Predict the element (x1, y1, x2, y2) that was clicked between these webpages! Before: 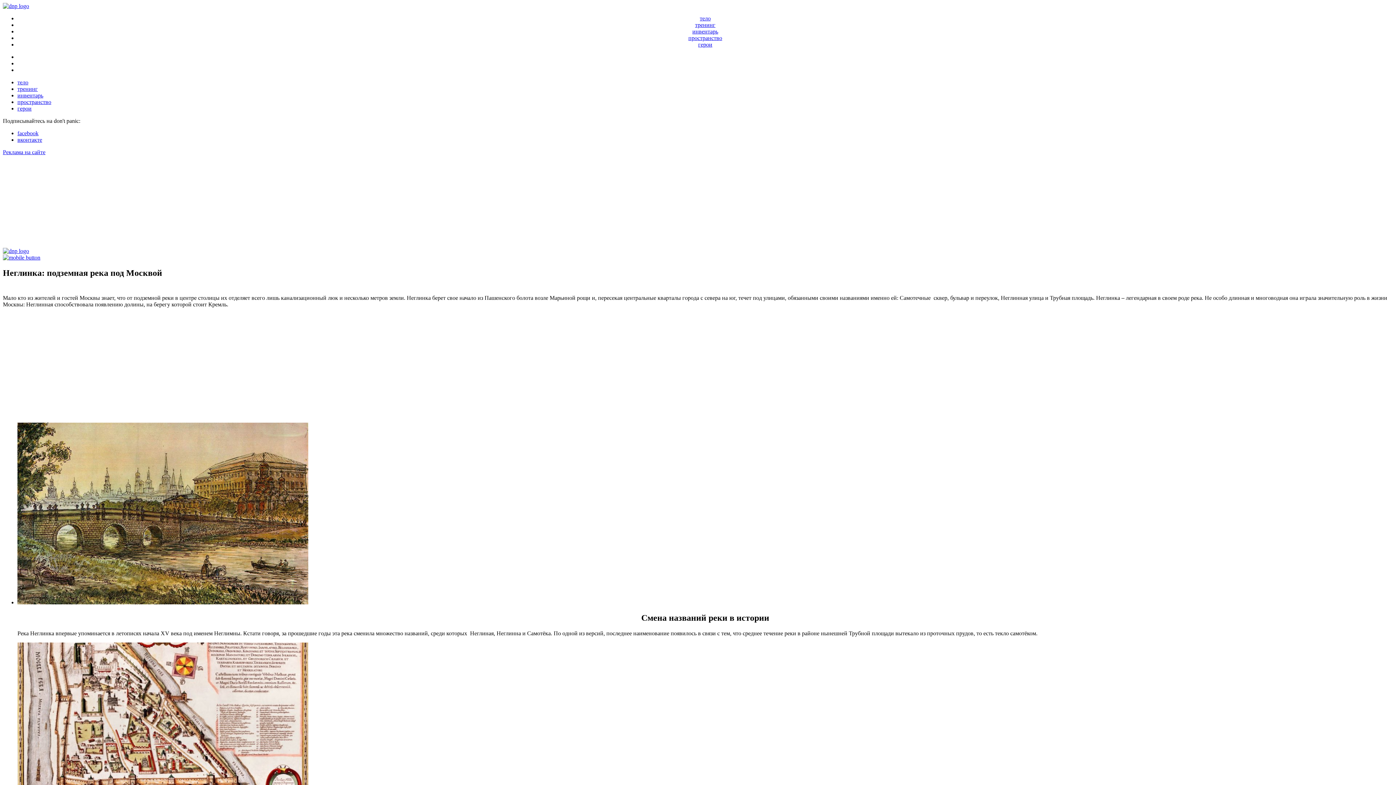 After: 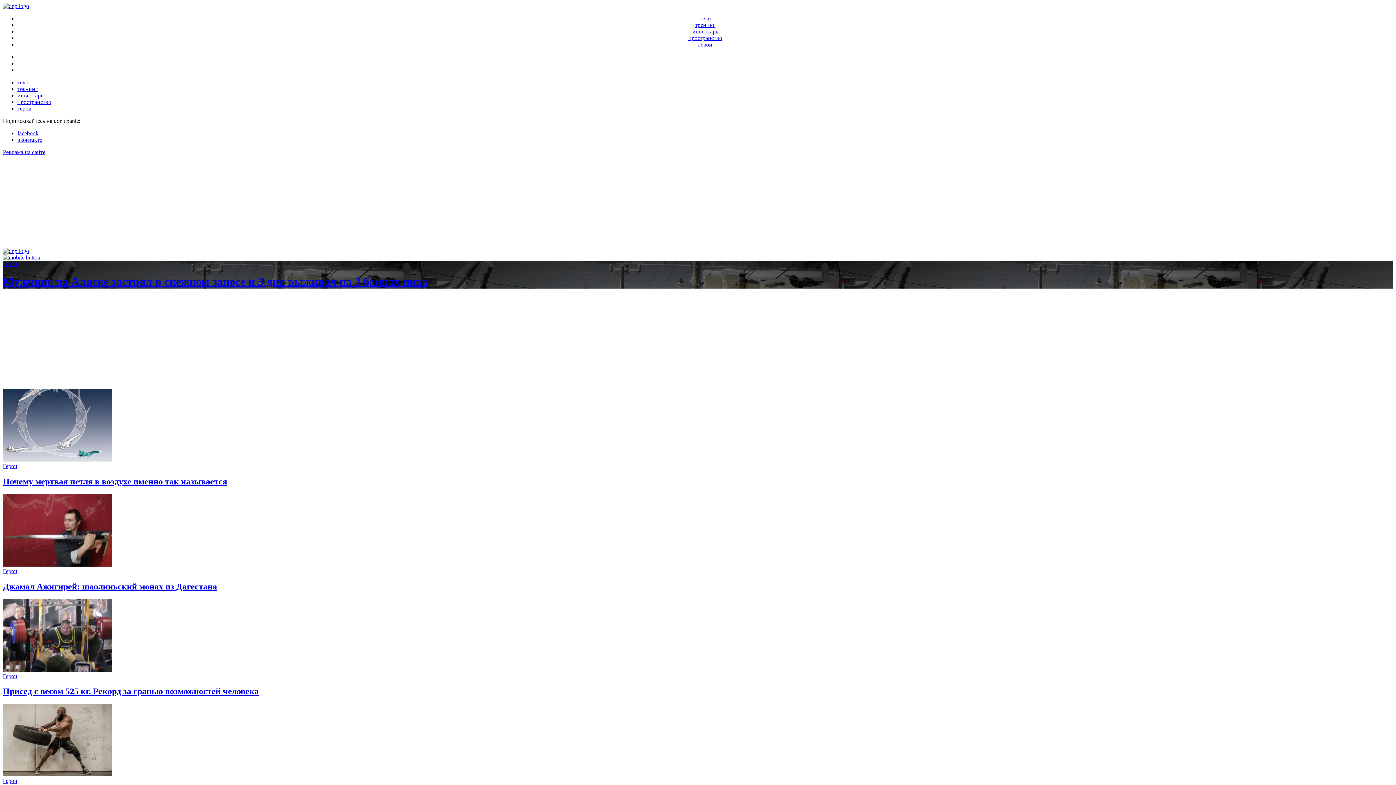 Action: label: герои bbox: (698, 41, 712, 47)